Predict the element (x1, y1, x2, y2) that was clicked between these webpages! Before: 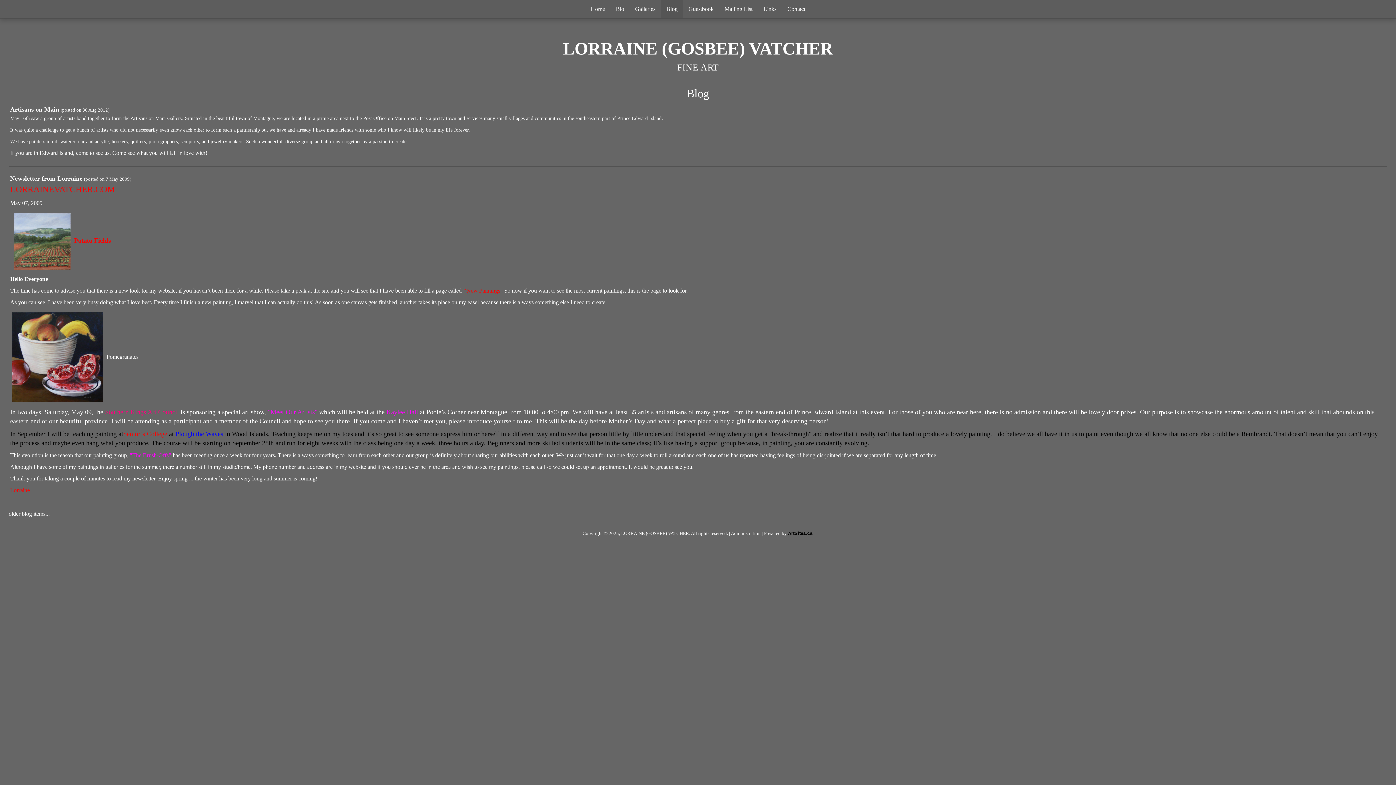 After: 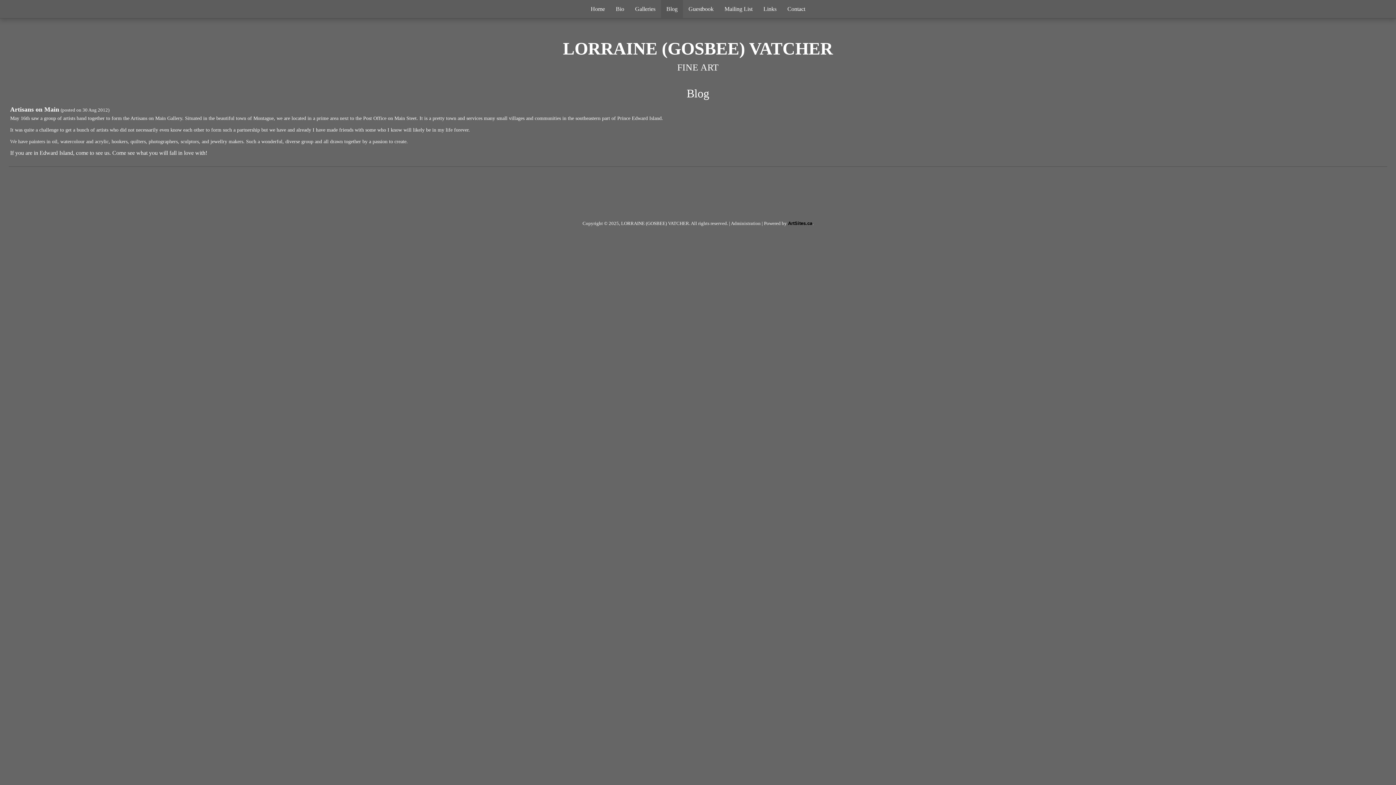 Action: label: Artisans on Main bbox: (10, 105, 59, 113)